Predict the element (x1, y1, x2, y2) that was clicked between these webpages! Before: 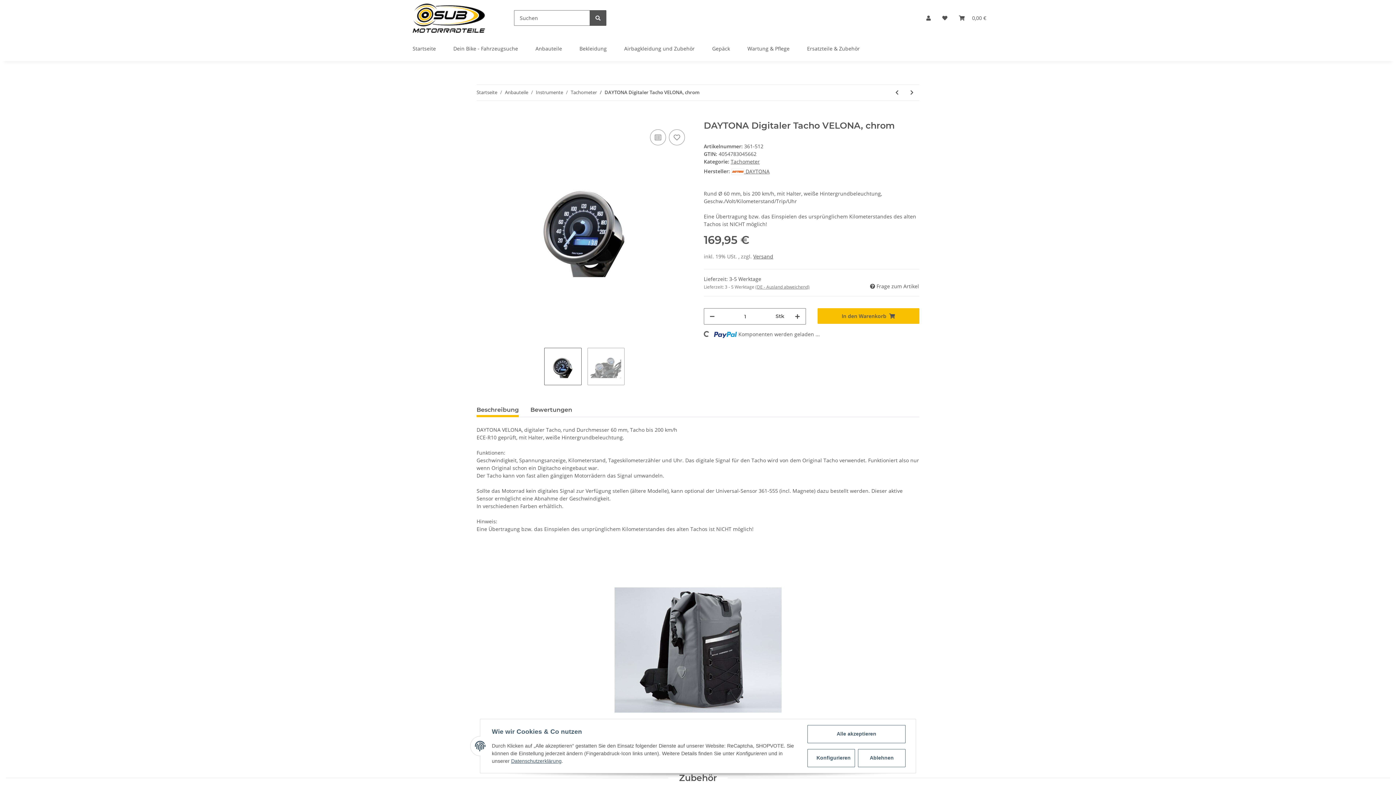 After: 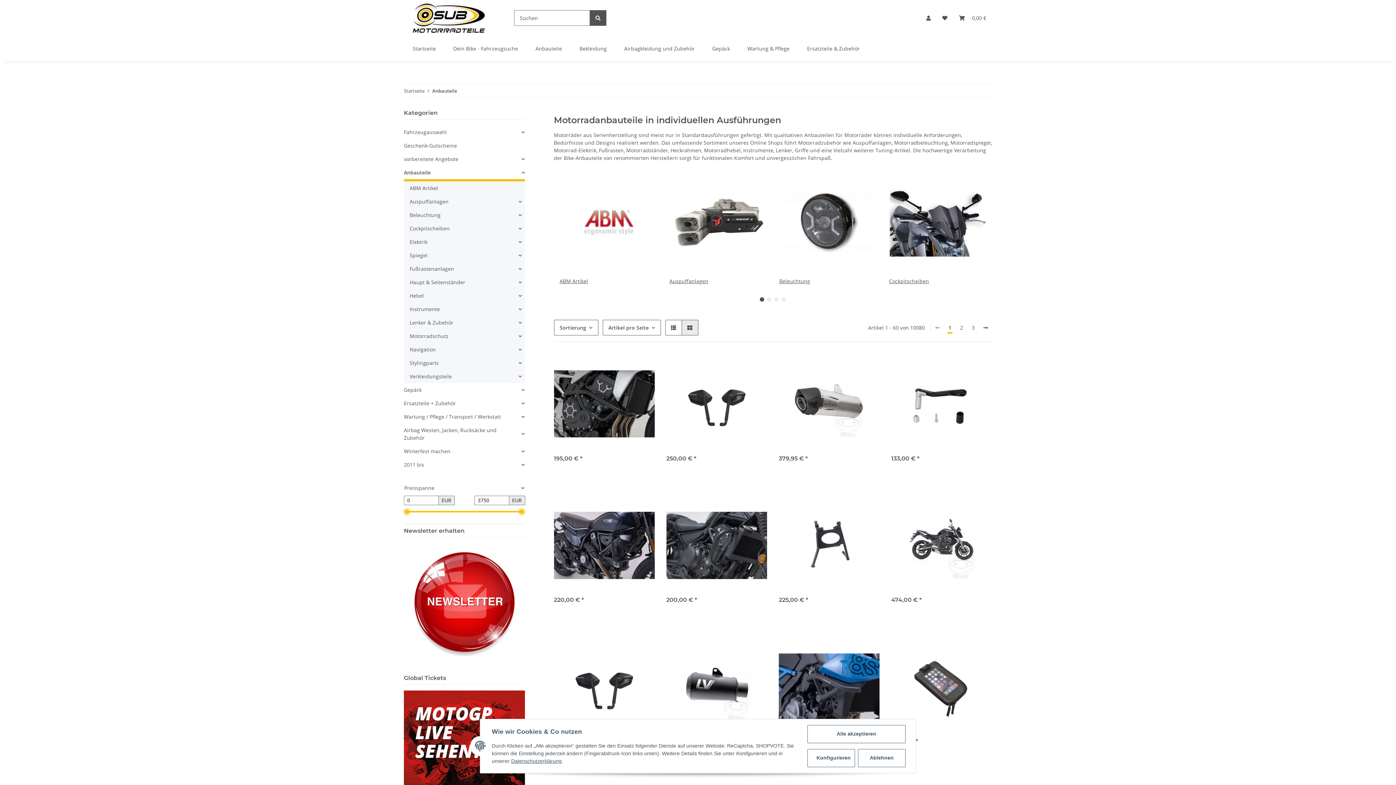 Action: label: Anbauteile bbox: (505, 89, 528, 96)